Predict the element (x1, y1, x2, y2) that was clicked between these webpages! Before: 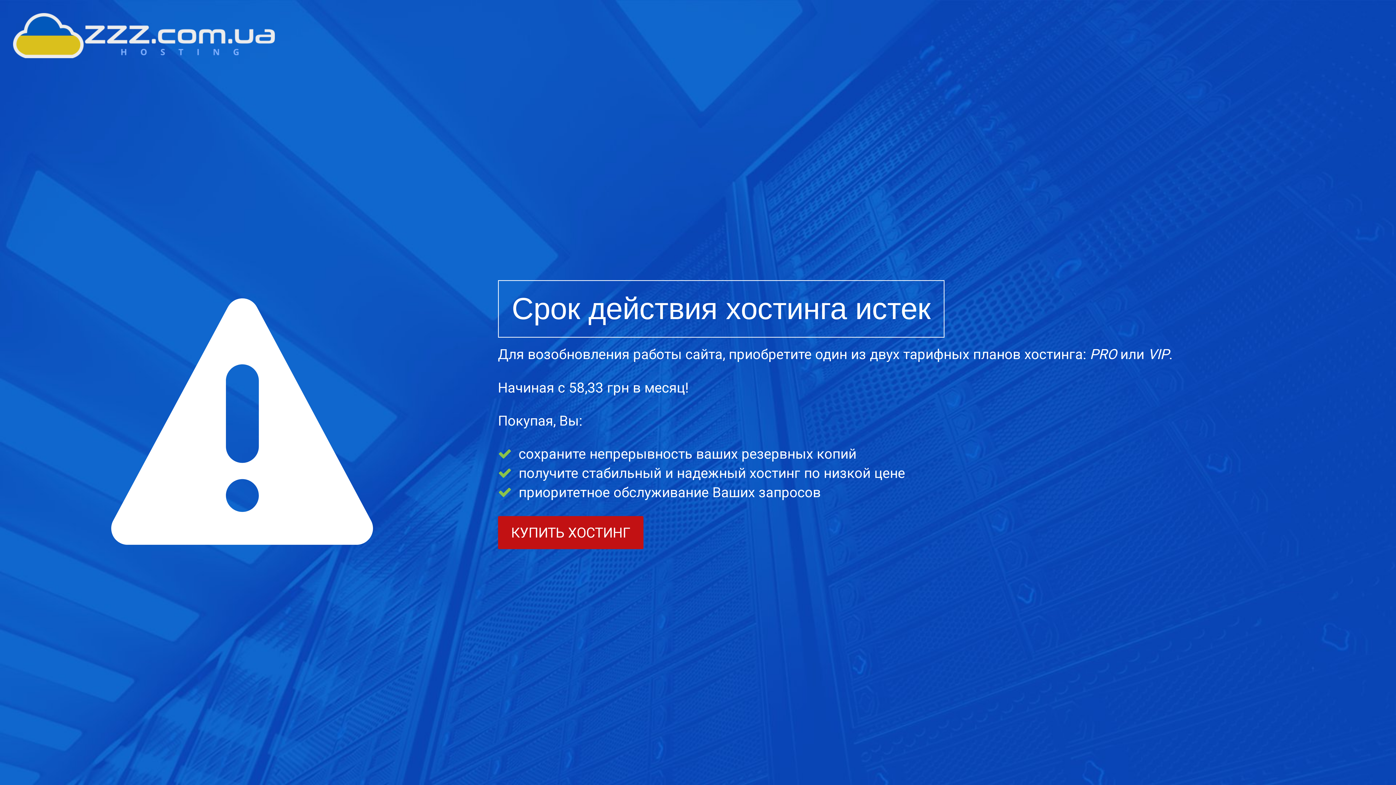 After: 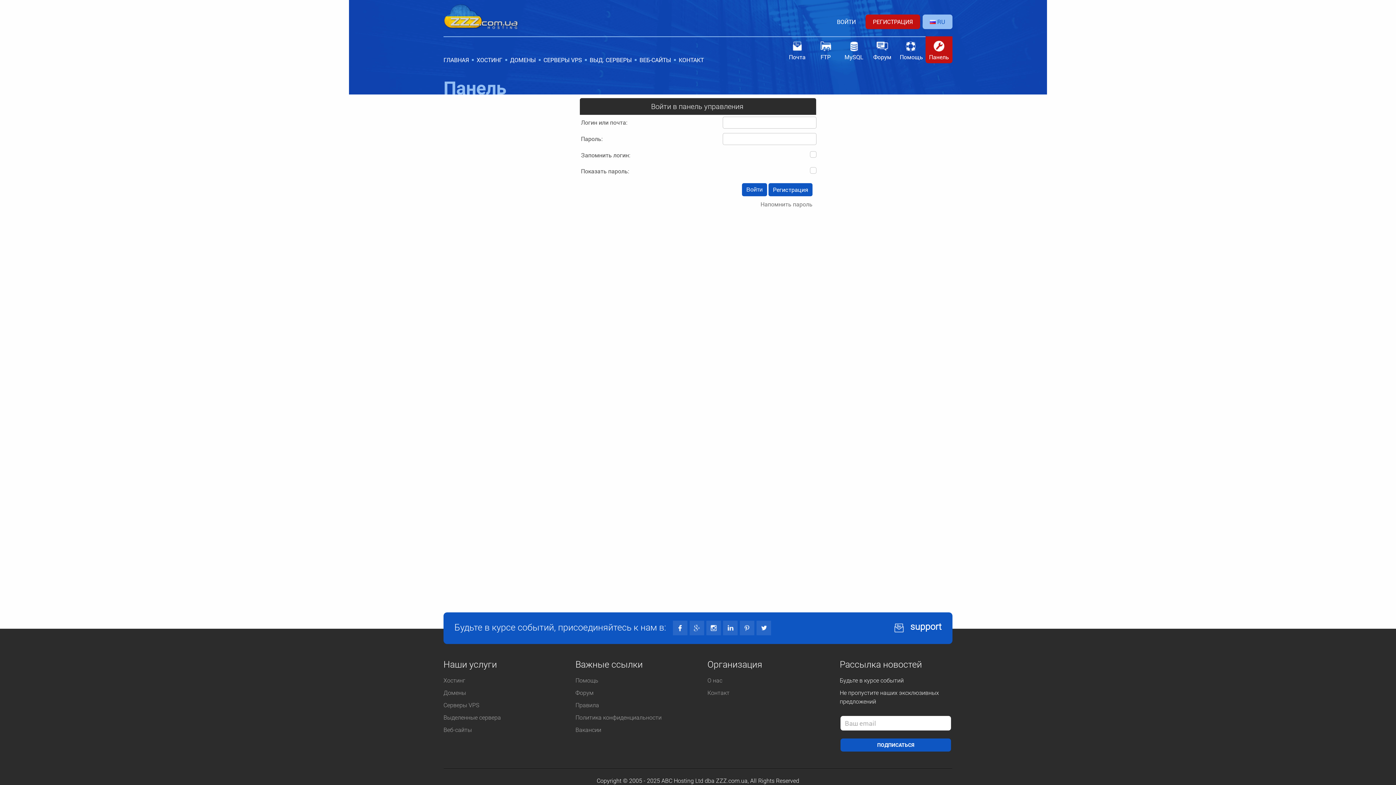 Action: bbox: (498, 516, 643, 549) label: КУПИТЬ ХОСТИНГ